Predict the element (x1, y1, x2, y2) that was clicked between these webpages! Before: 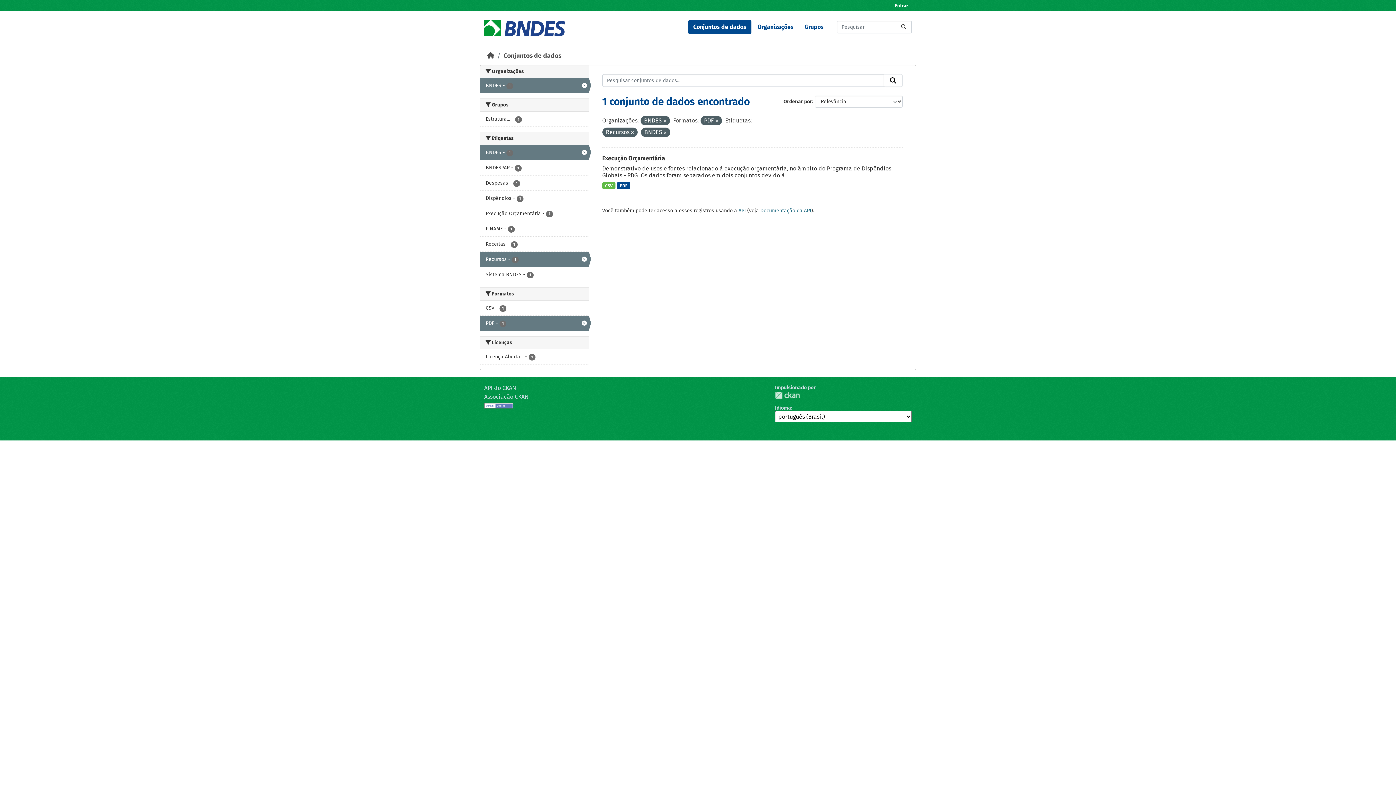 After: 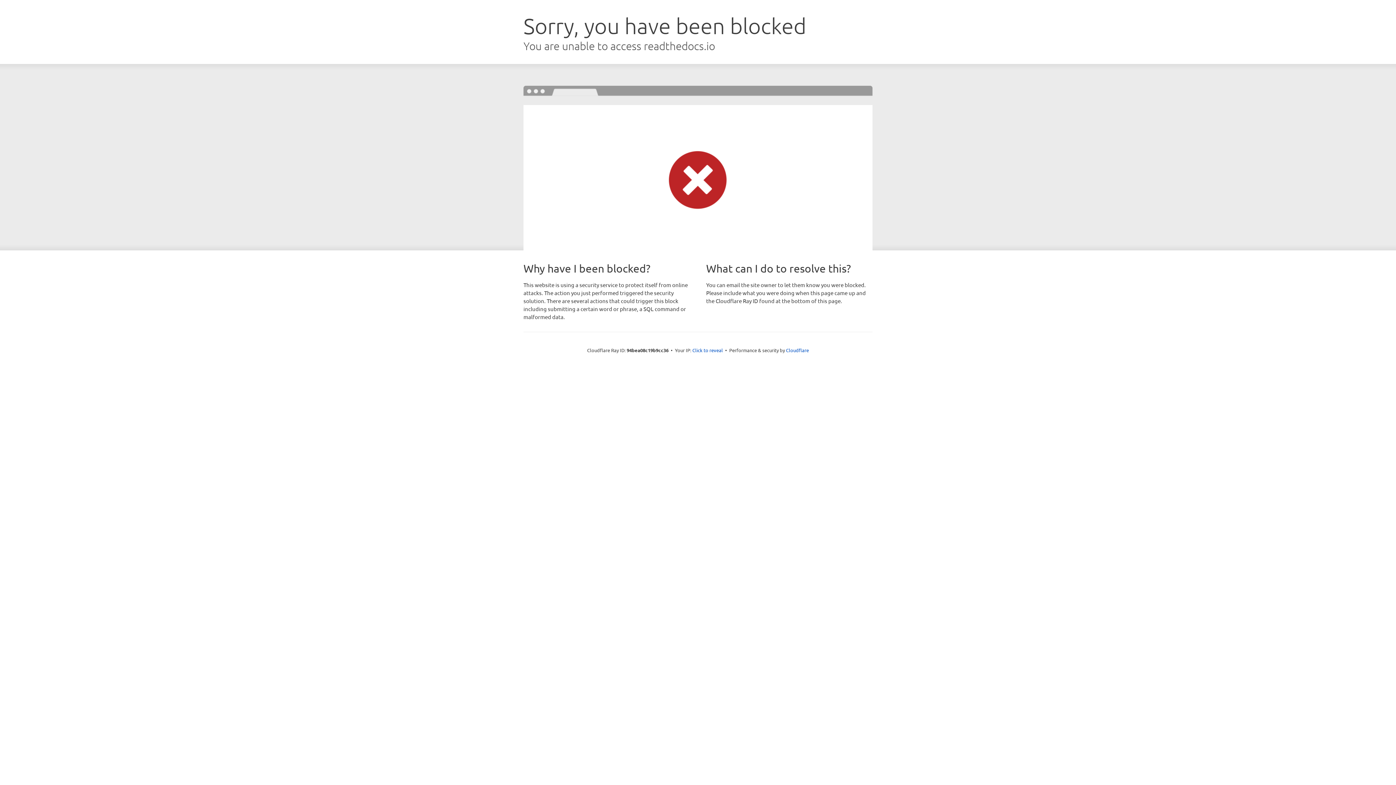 Action: label: Documentação da API bbox: (760, 207, 811, 213)